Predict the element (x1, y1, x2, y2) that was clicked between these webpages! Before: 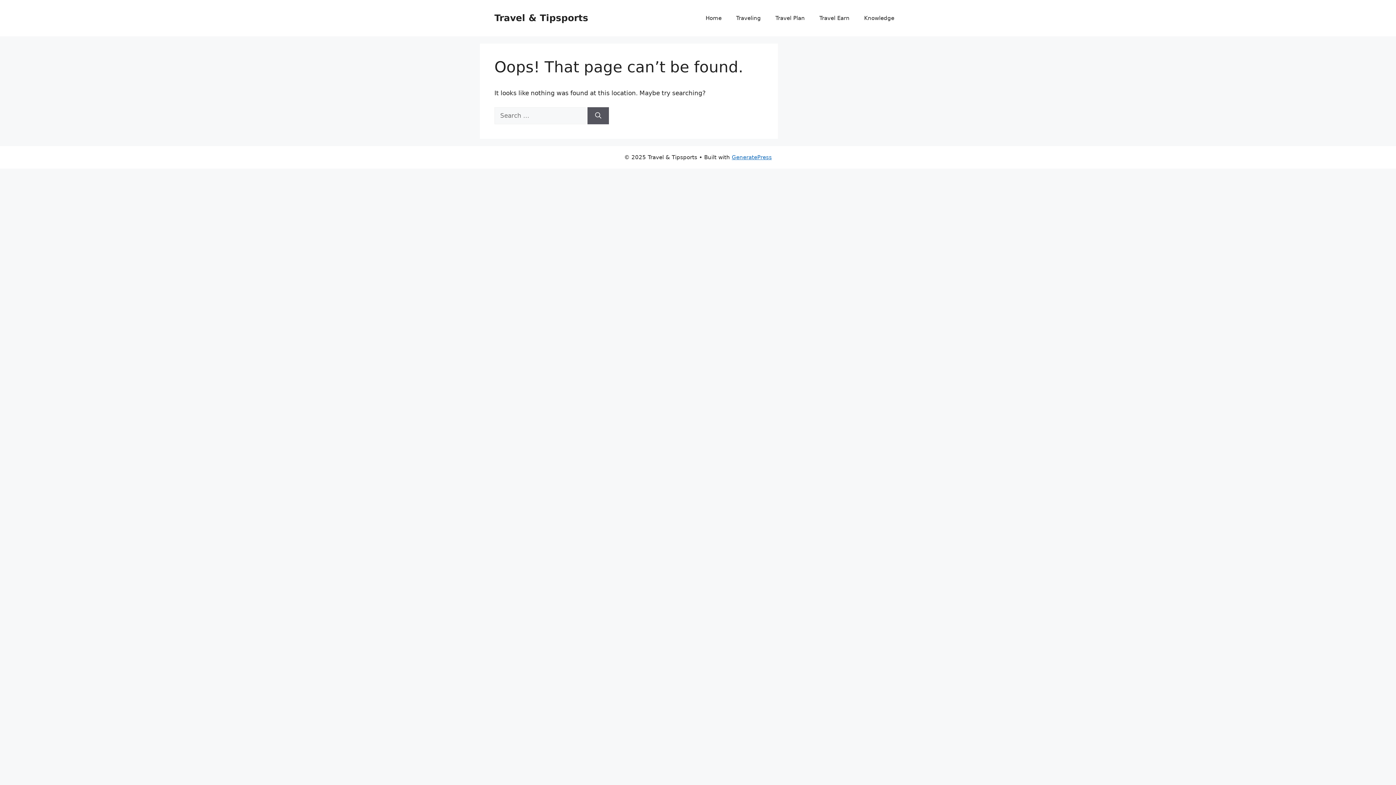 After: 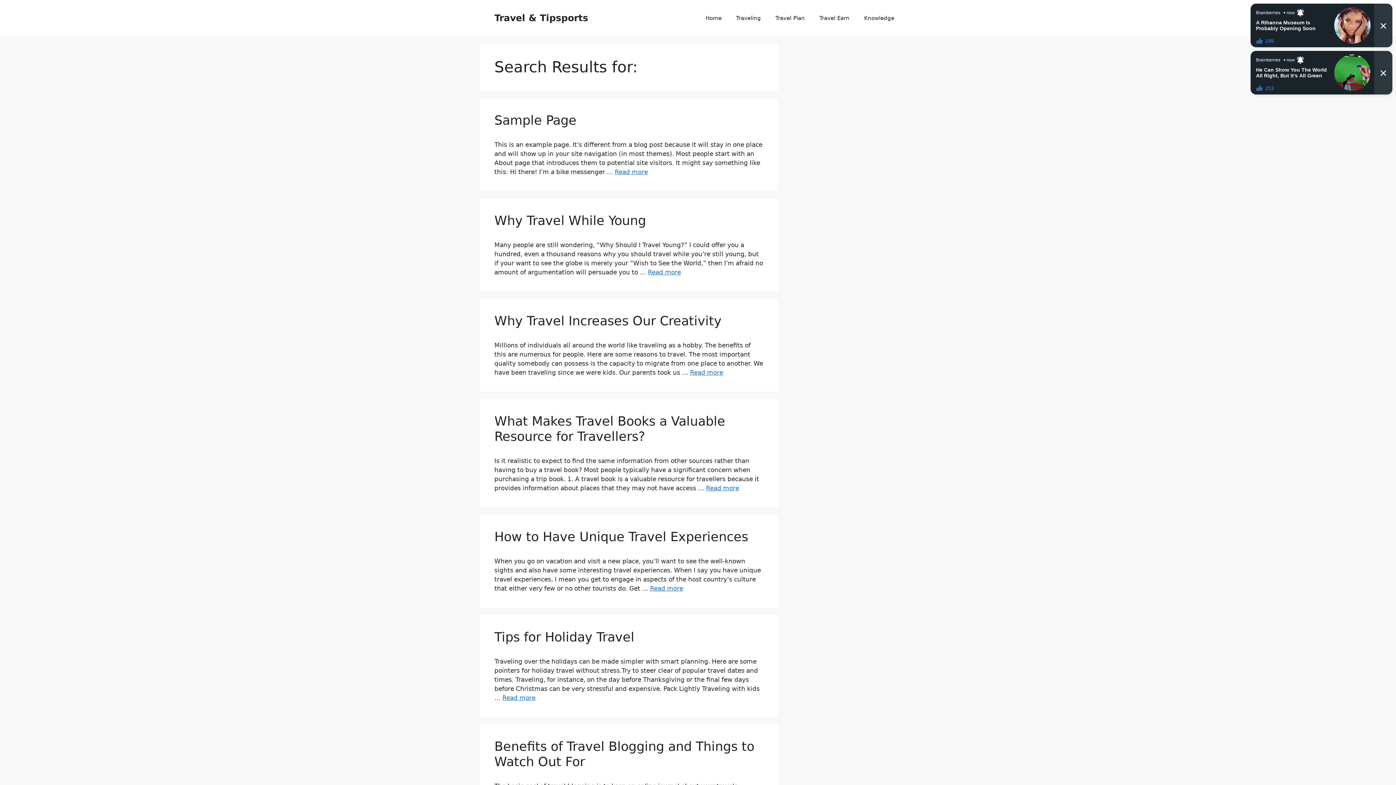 Action: bbox: (587, 107, 609, 124) label: Search